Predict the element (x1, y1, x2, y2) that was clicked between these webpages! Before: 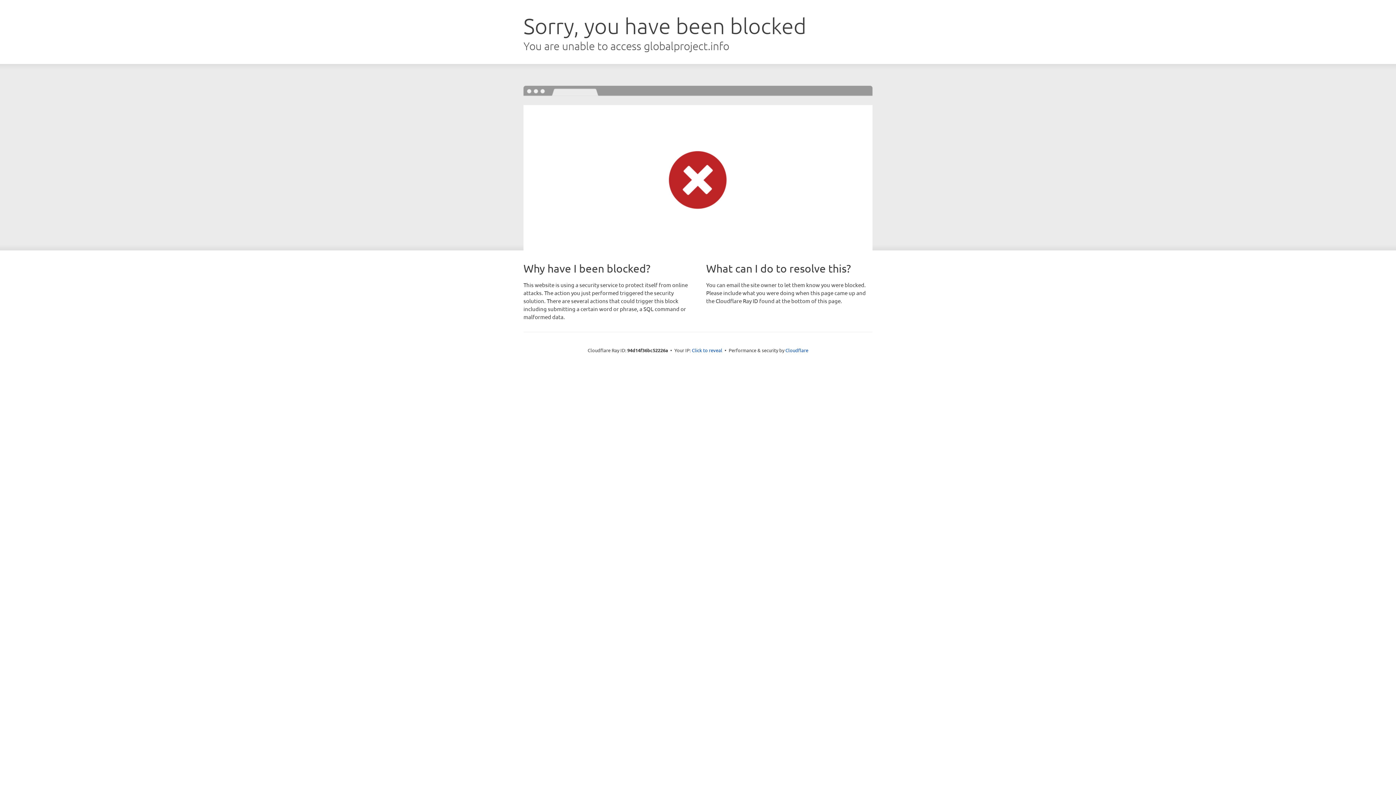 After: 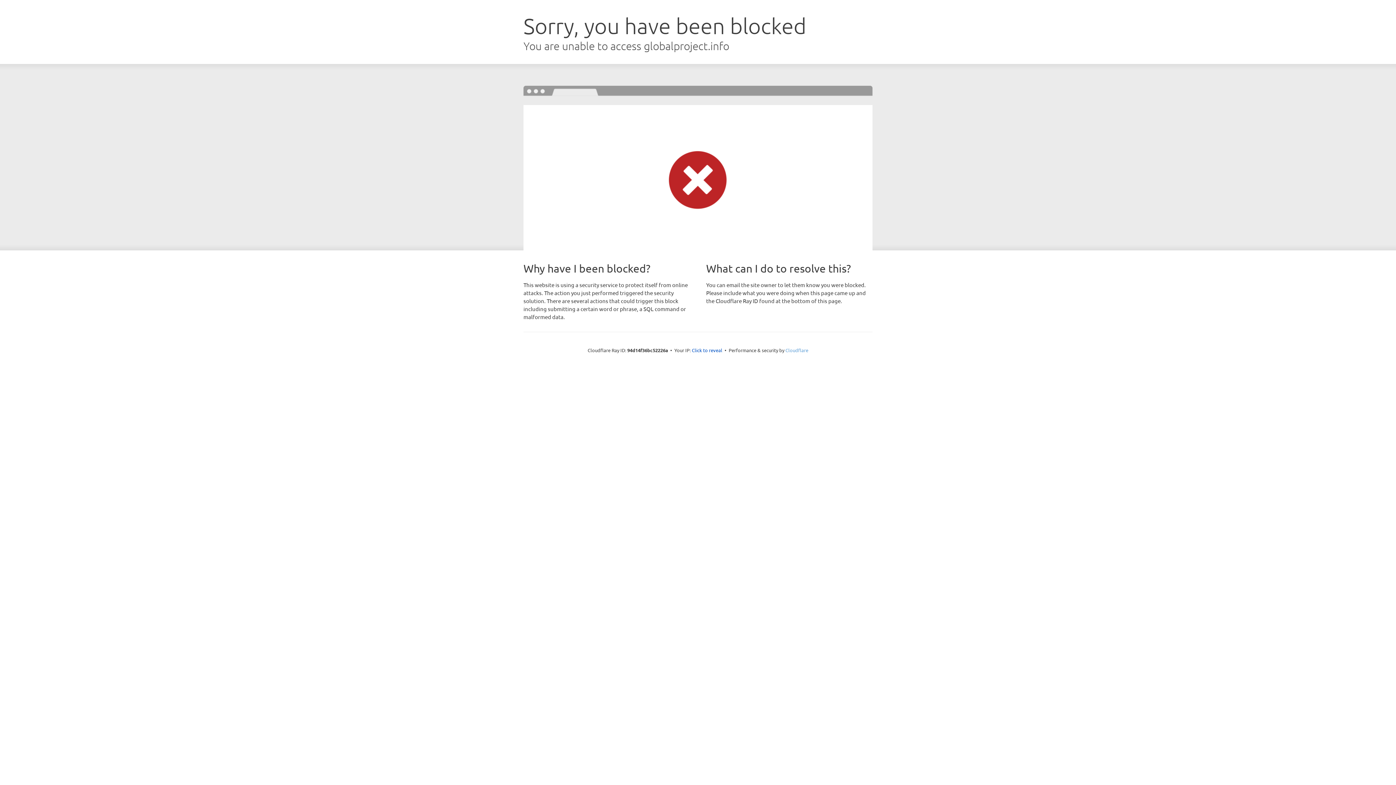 Action: label: Cloudflare bbox: (785, 347, 808, 353)